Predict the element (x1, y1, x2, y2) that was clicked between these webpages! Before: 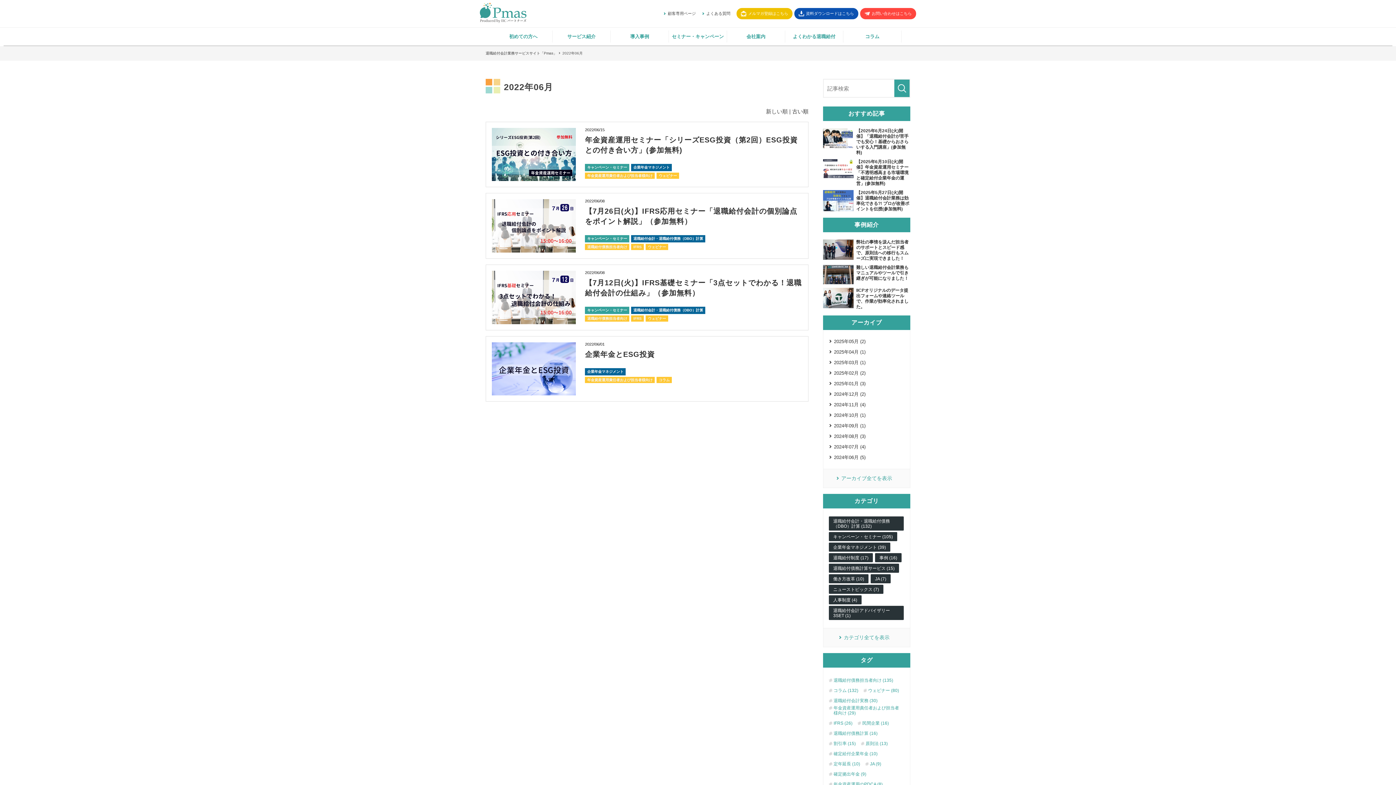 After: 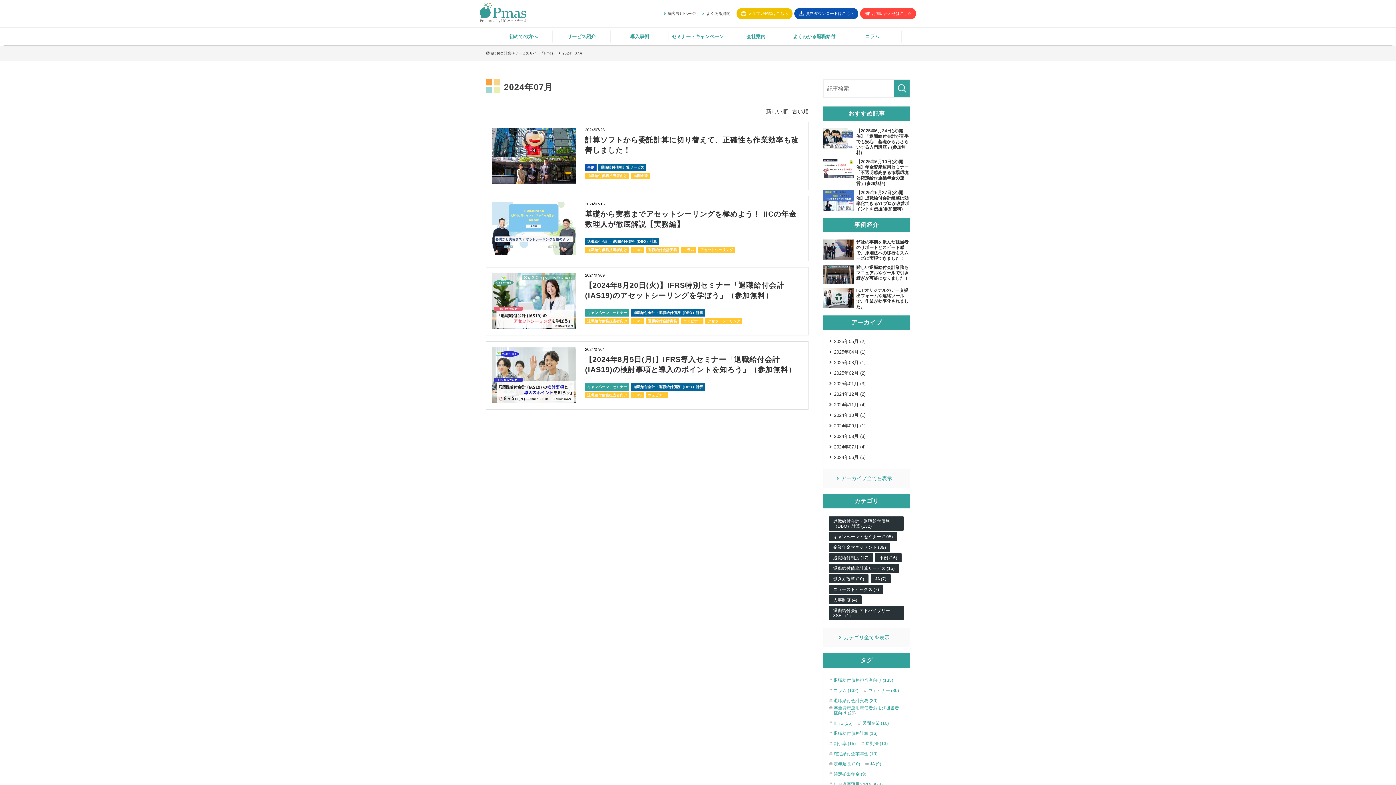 Action: bbox: (834, 442, 904, 451) label: 2024年07月 (4)